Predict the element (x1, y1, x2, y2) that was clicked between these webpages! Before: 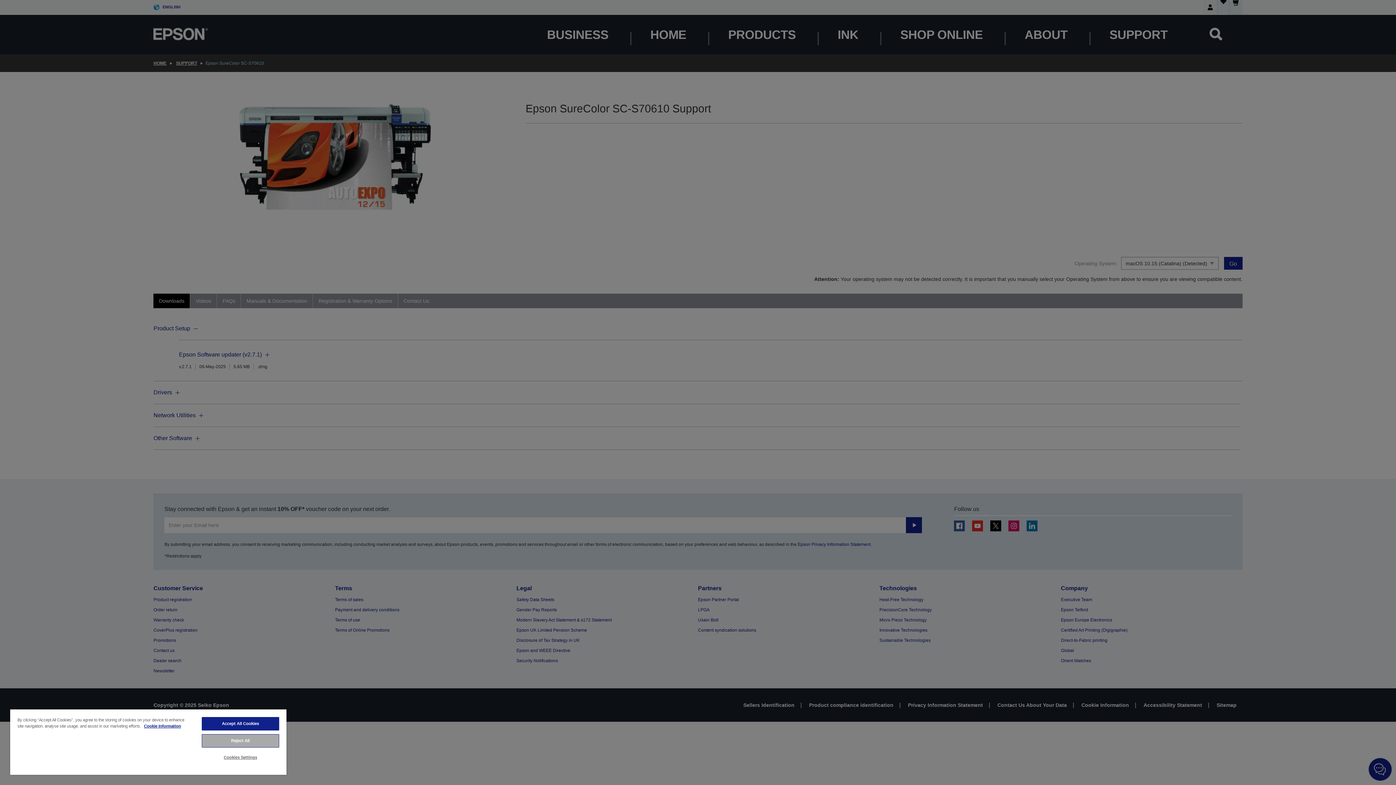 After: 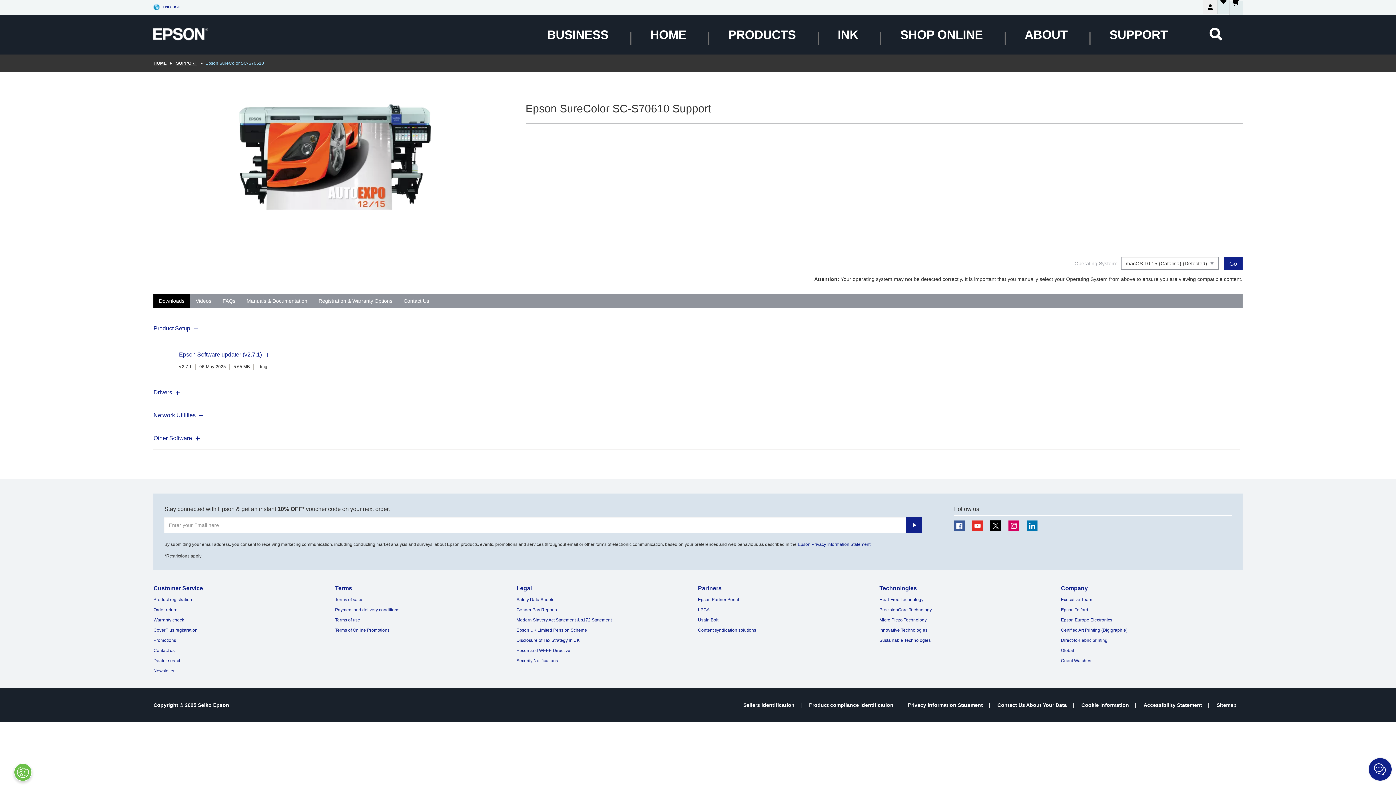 Action: label: Accept All Cookies bbox: (201, 717, 279, 730)